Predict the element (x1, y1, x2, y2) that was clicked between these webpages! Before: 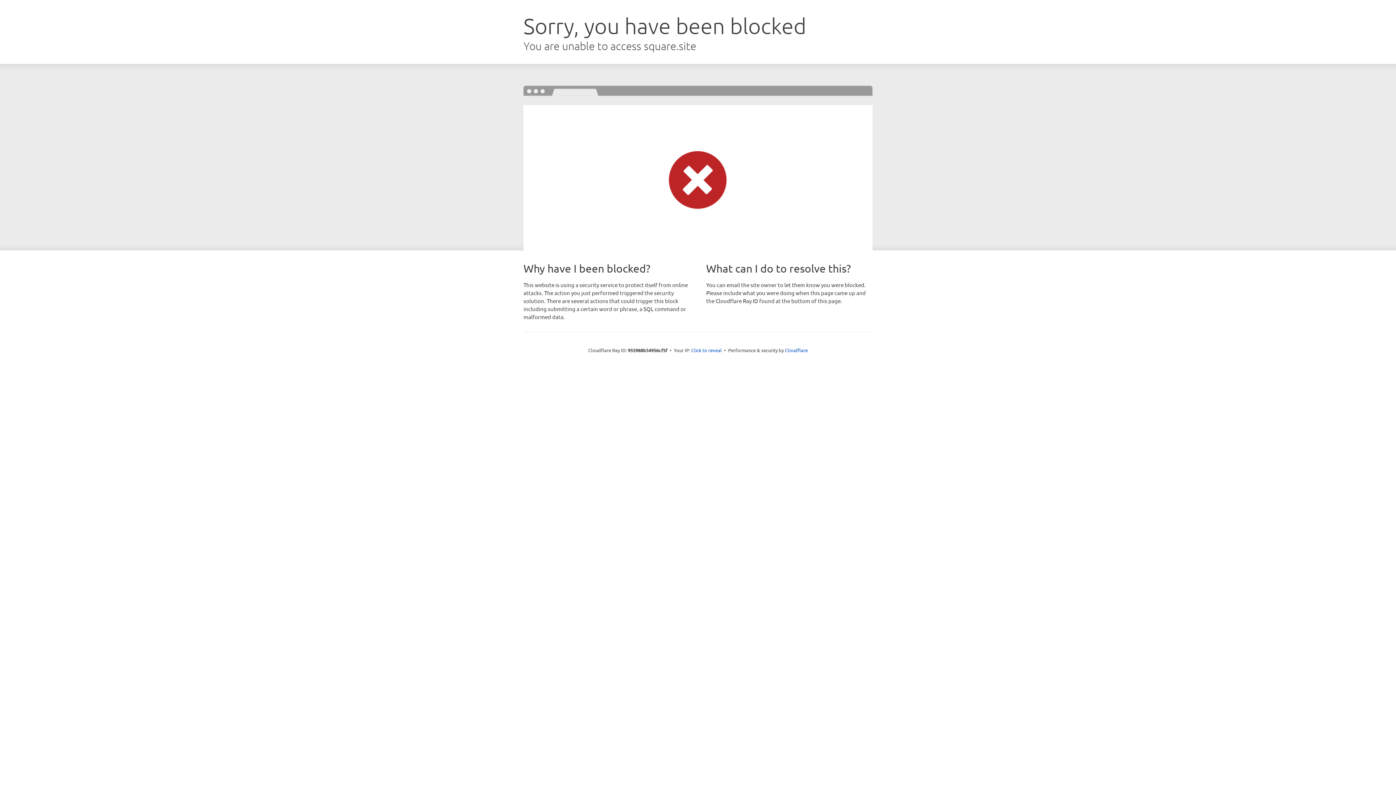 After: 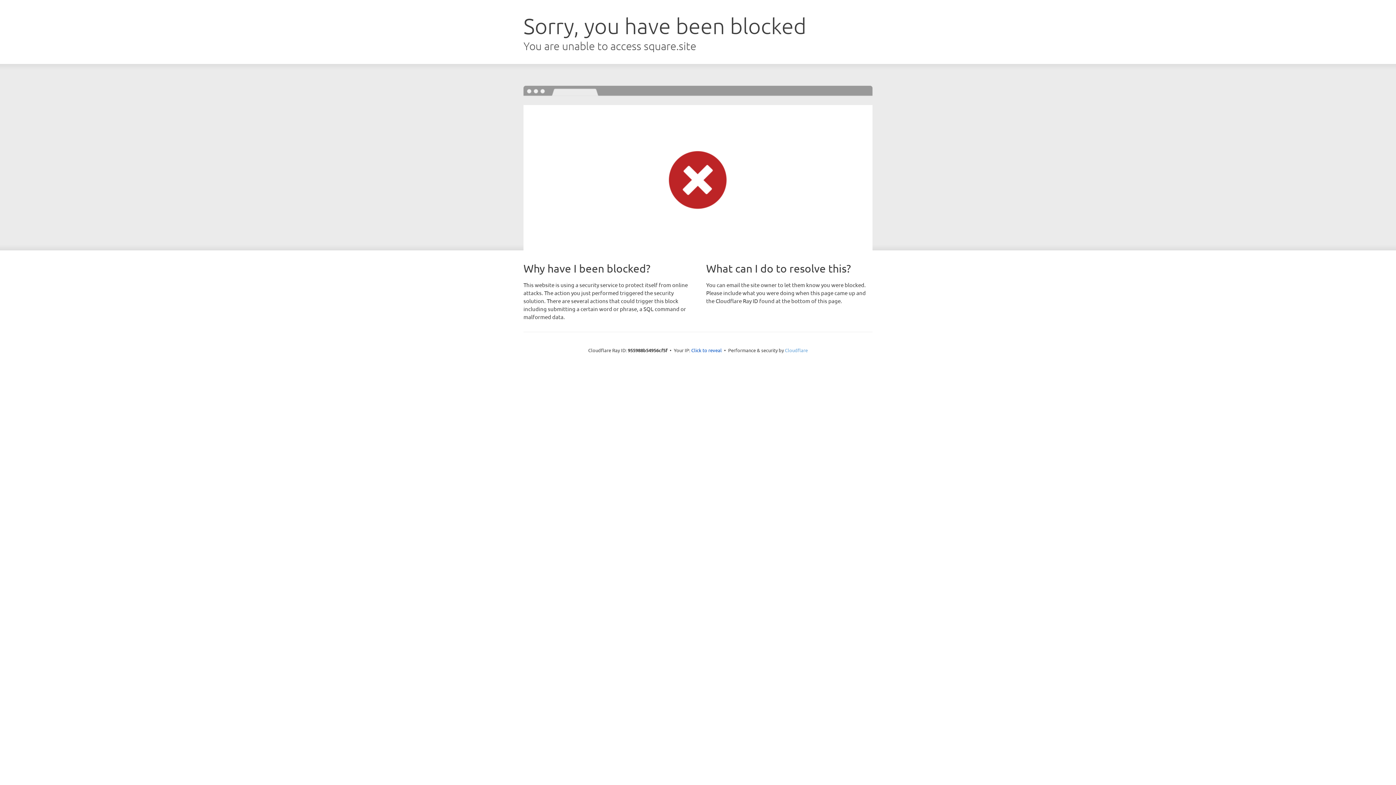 Action: label: Cloudflare bbox: (785, 347, 808, 353)